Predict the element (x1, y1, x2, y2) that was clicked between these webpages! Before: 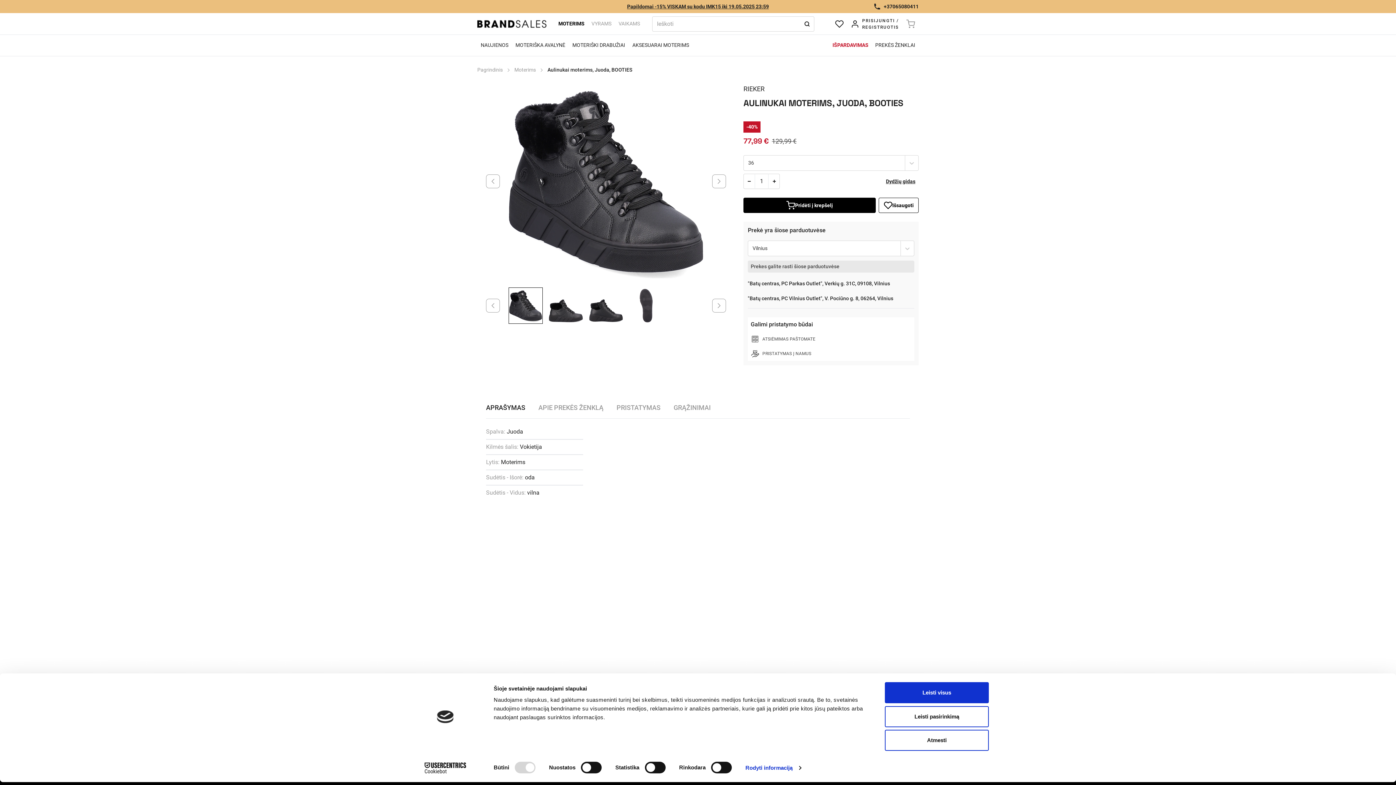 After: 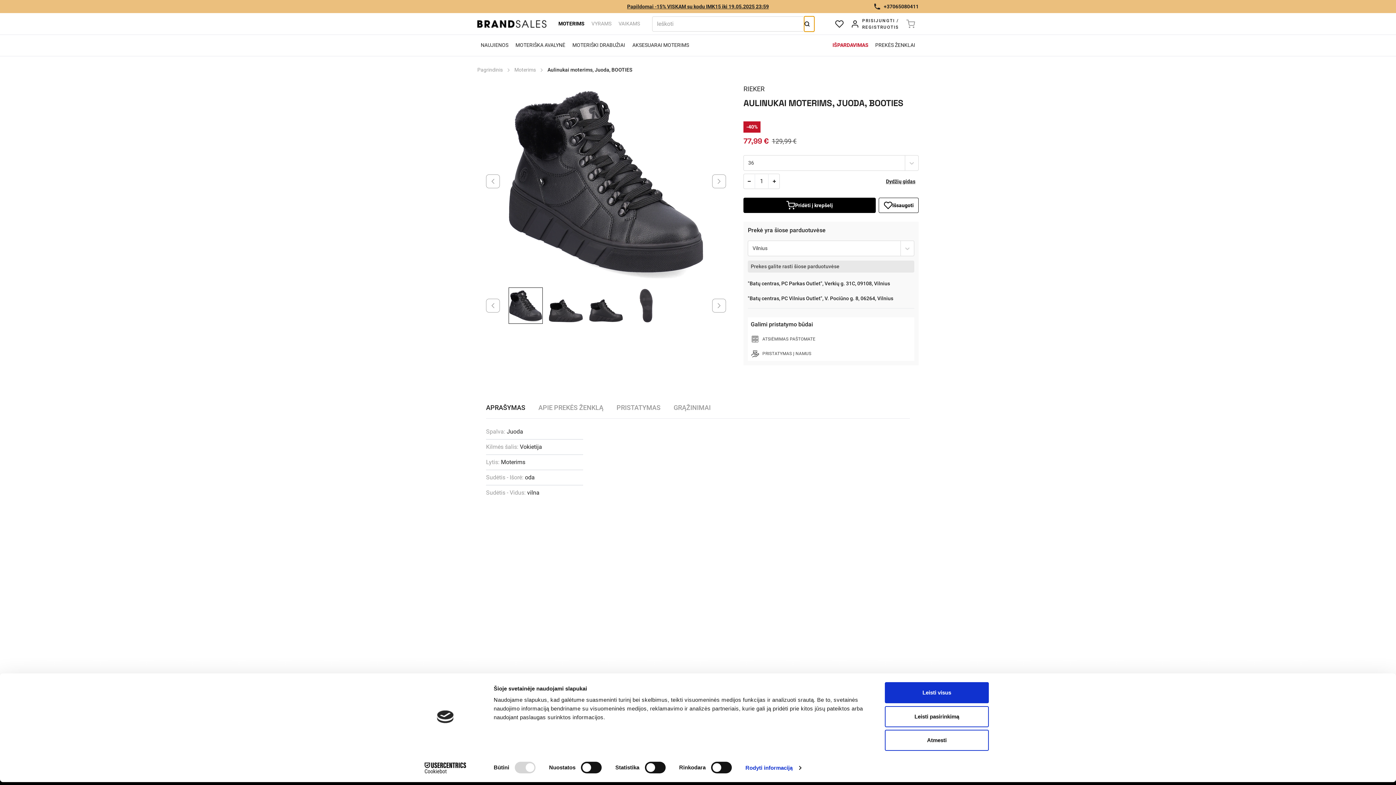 Action: bbox: (804, 16, 814, 31)